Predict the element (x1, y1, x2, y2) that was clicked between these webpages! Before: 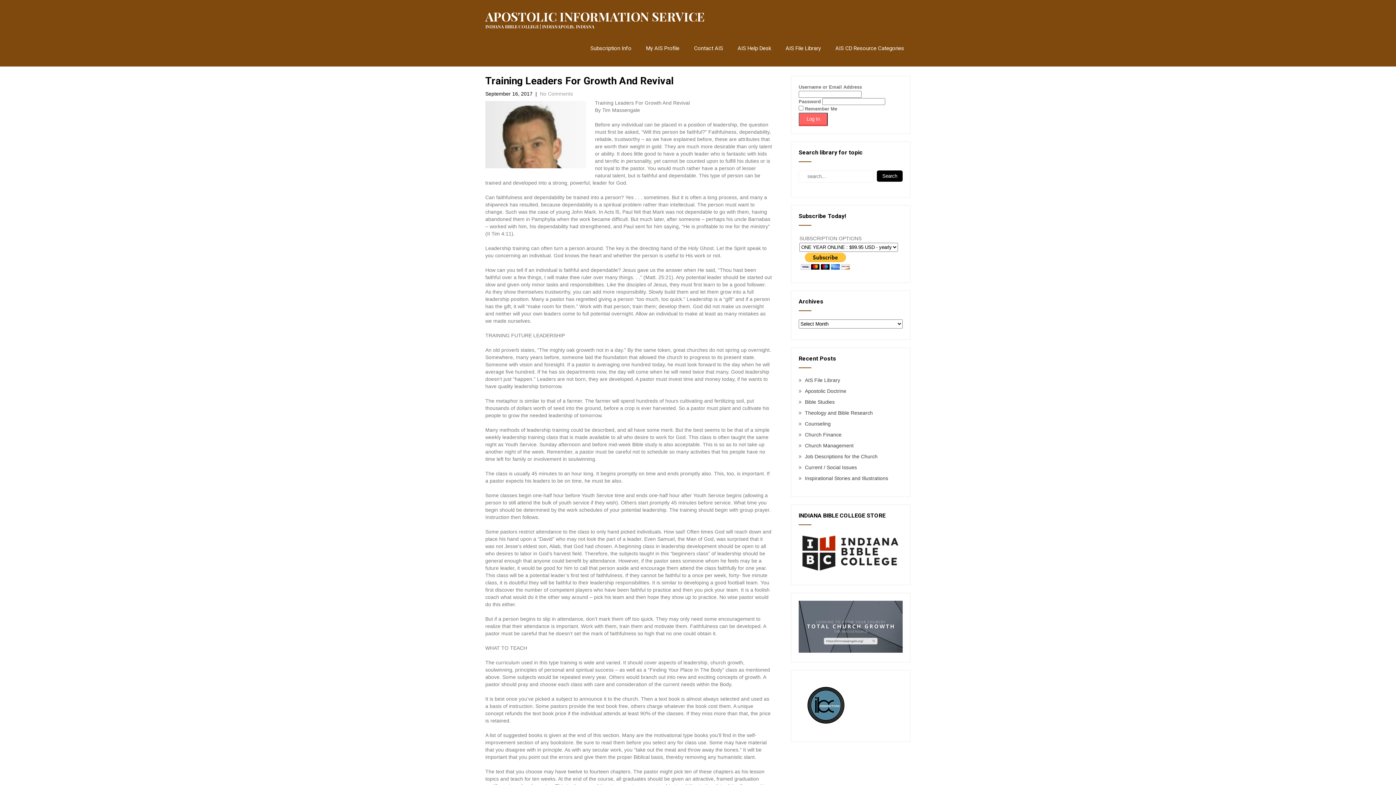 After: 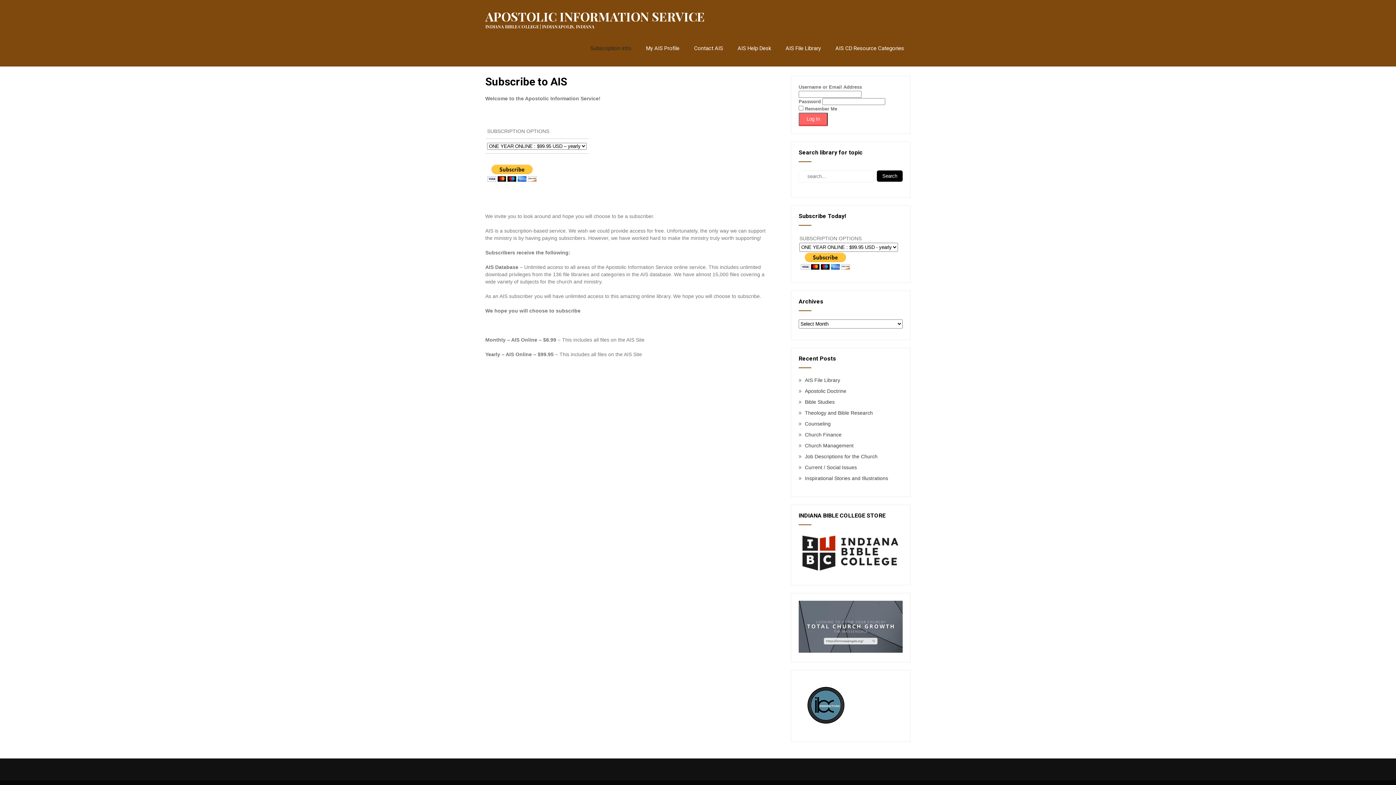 Action: bbox: (584, 30, 638, 66) label: Subscription Info